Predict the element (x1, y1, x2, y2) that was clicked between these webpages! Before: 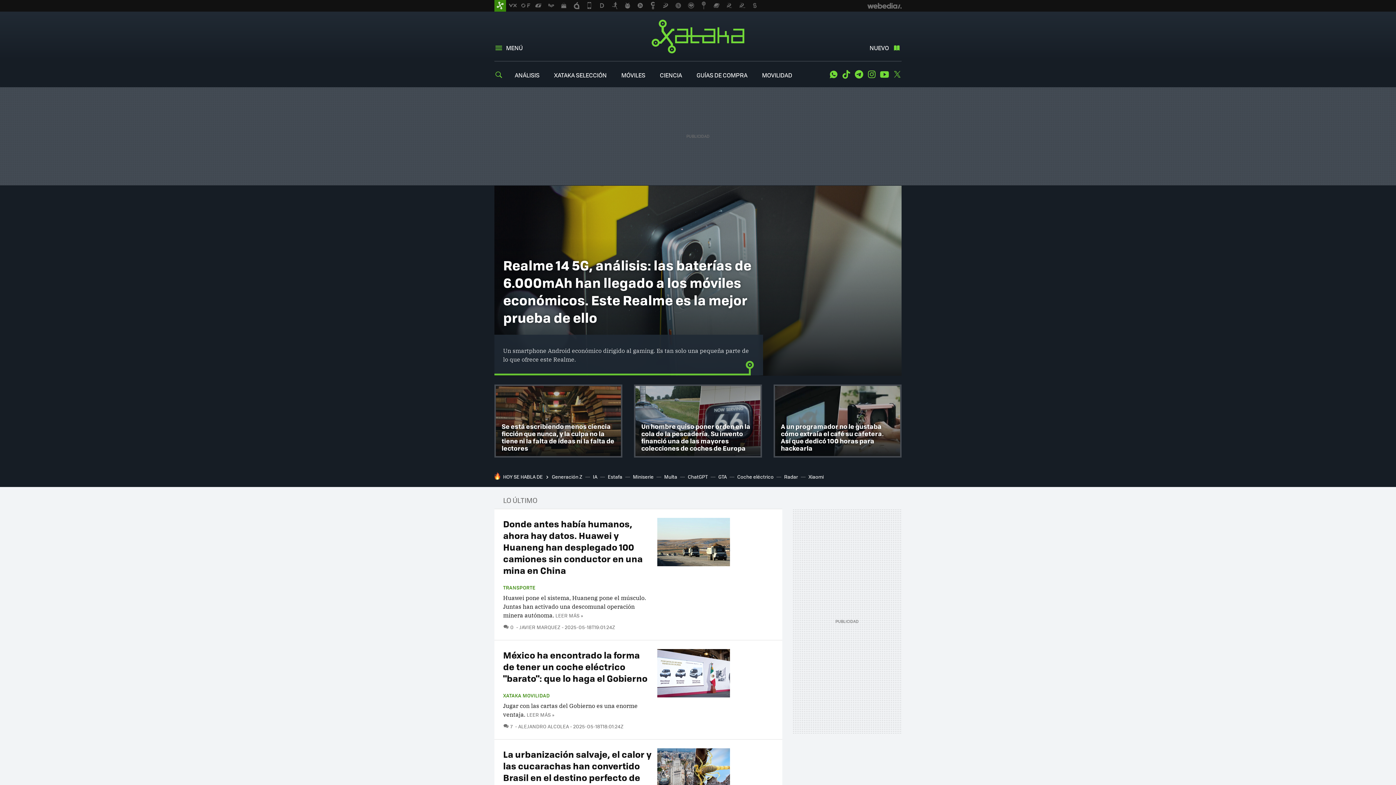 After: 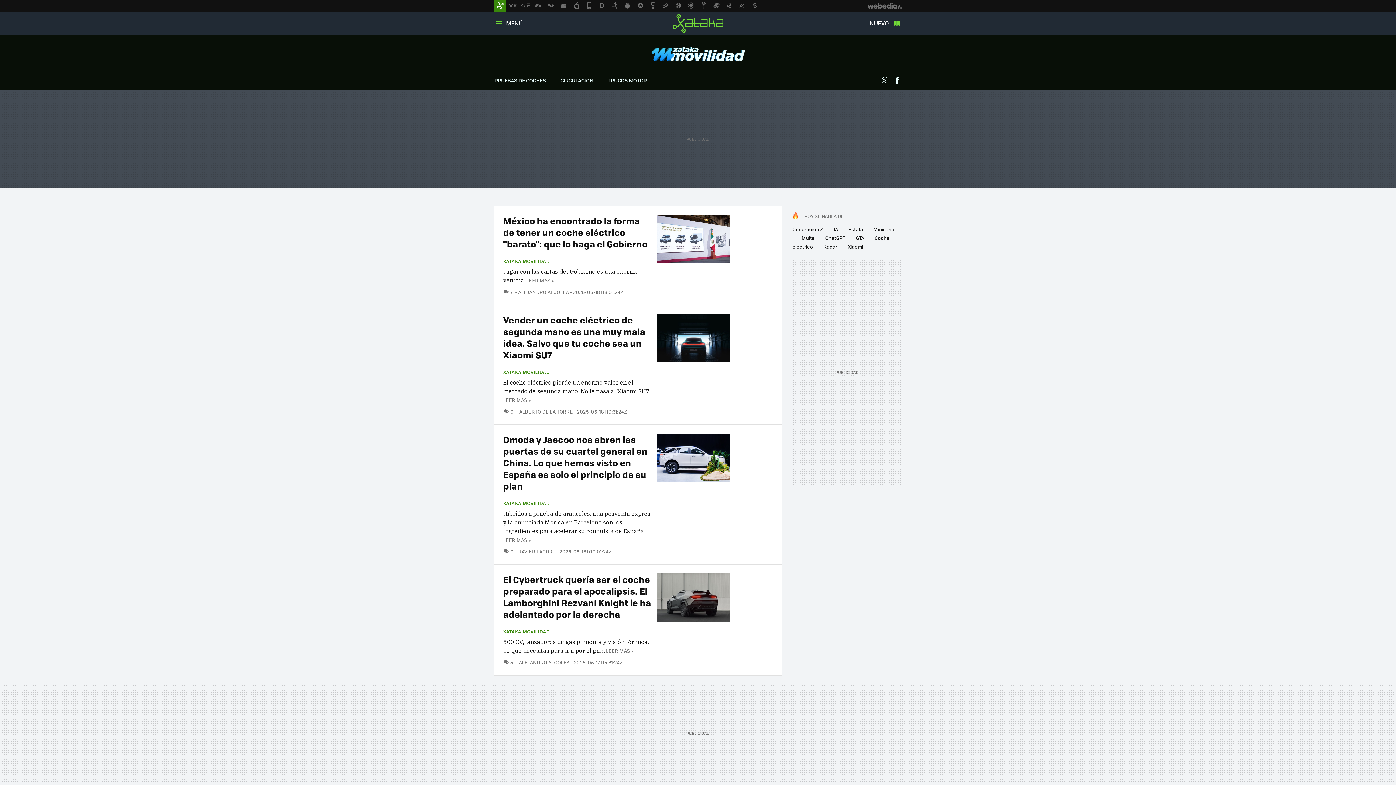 Action: bbox: (762, 70, 792, 79) label: MOVILIDAD